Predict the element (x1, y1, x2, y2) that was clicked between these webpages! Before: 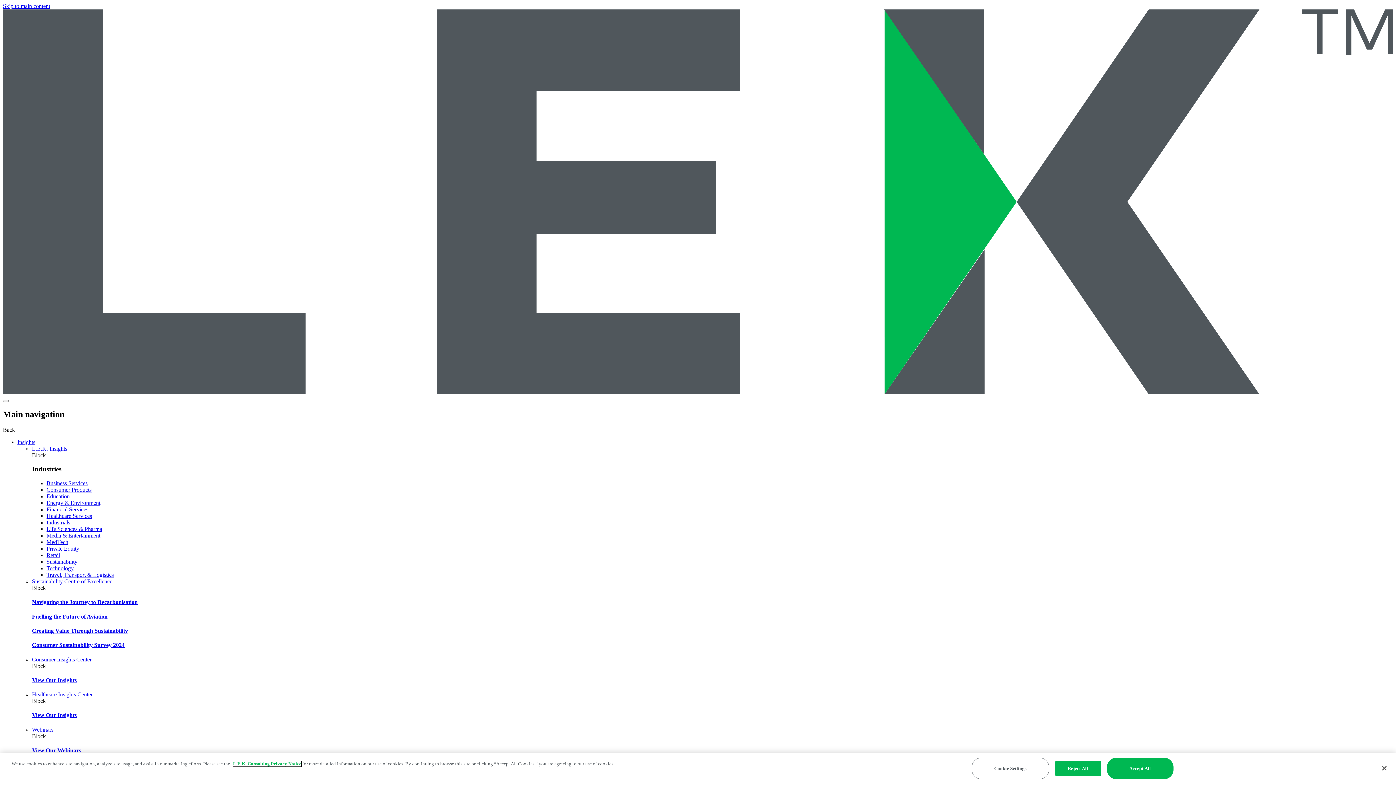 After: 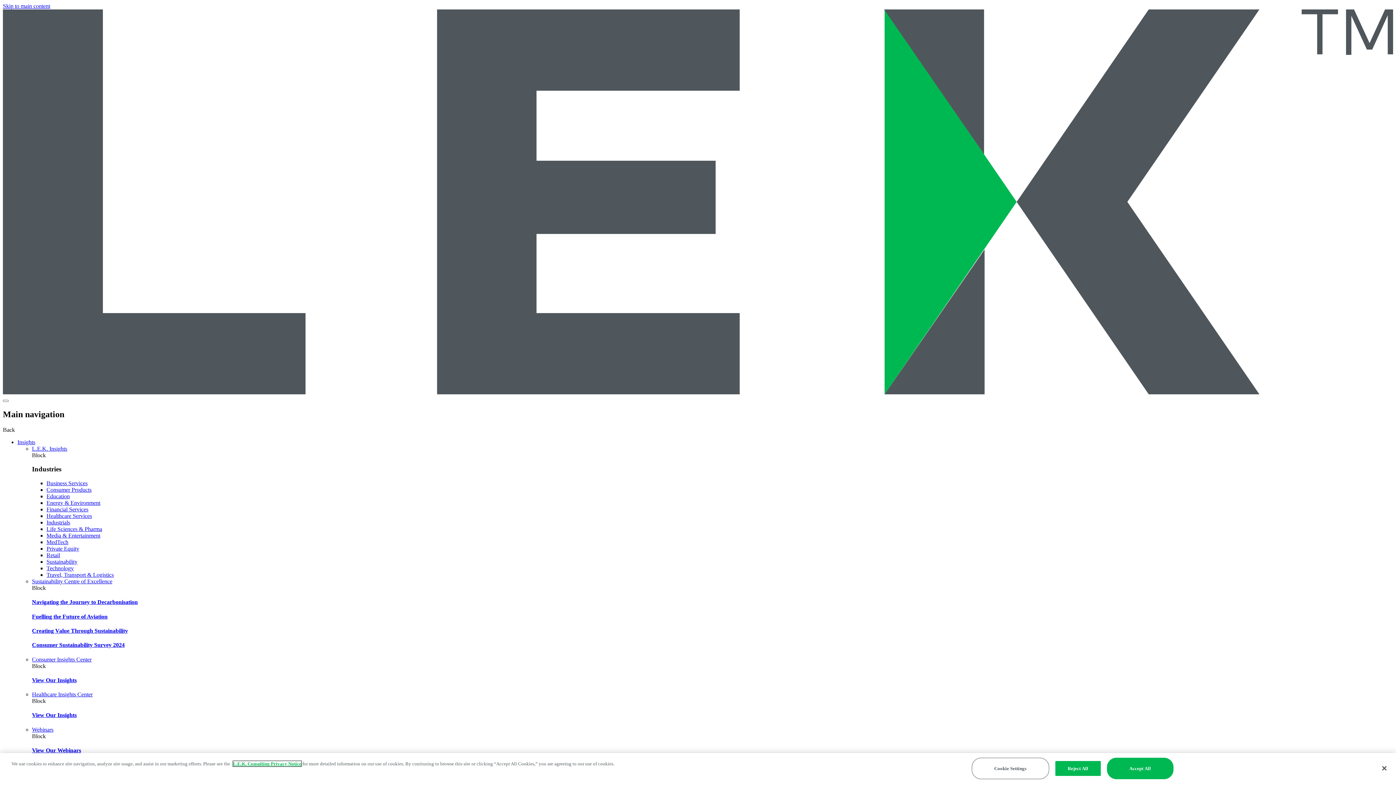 Action: label: Fuelling the Future of Aviation bbox: (32, 613, 107, 619)